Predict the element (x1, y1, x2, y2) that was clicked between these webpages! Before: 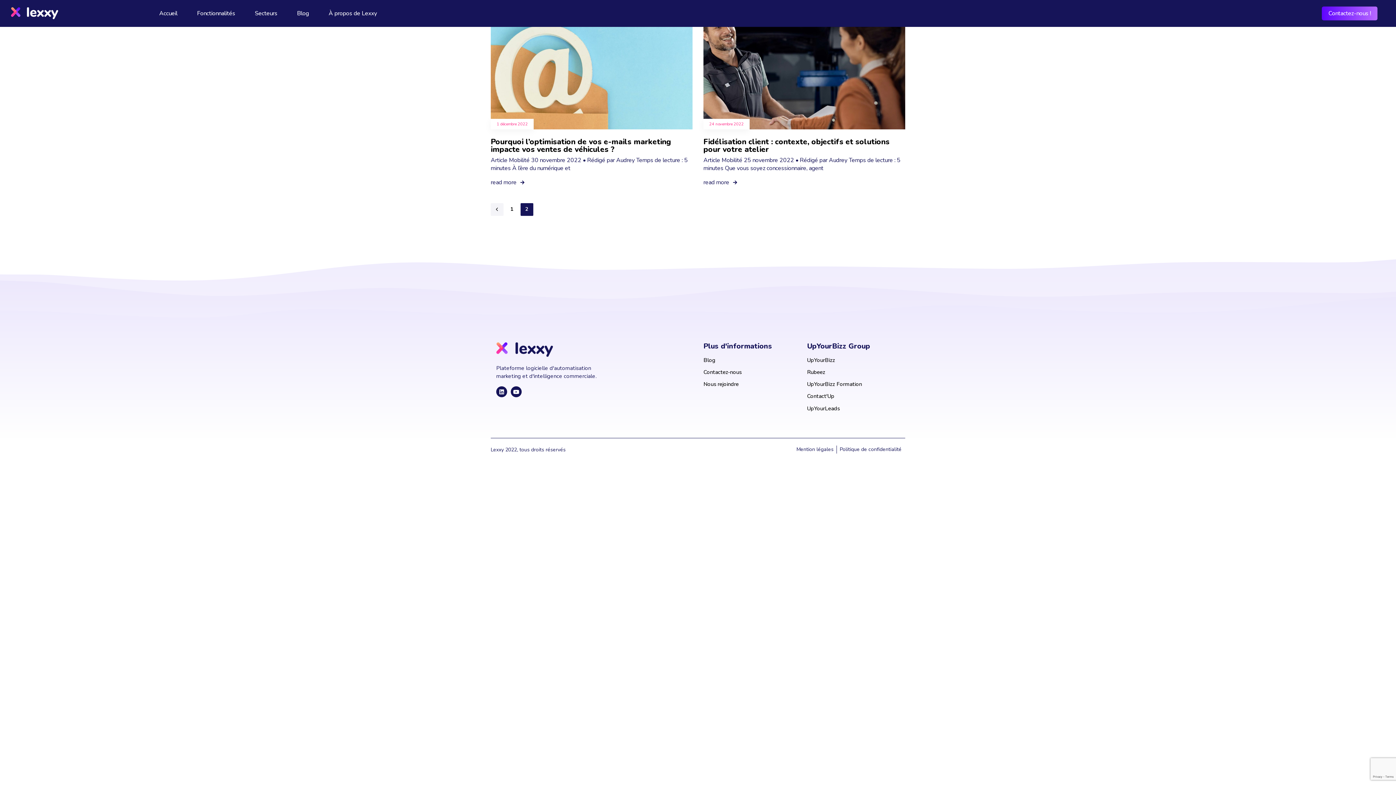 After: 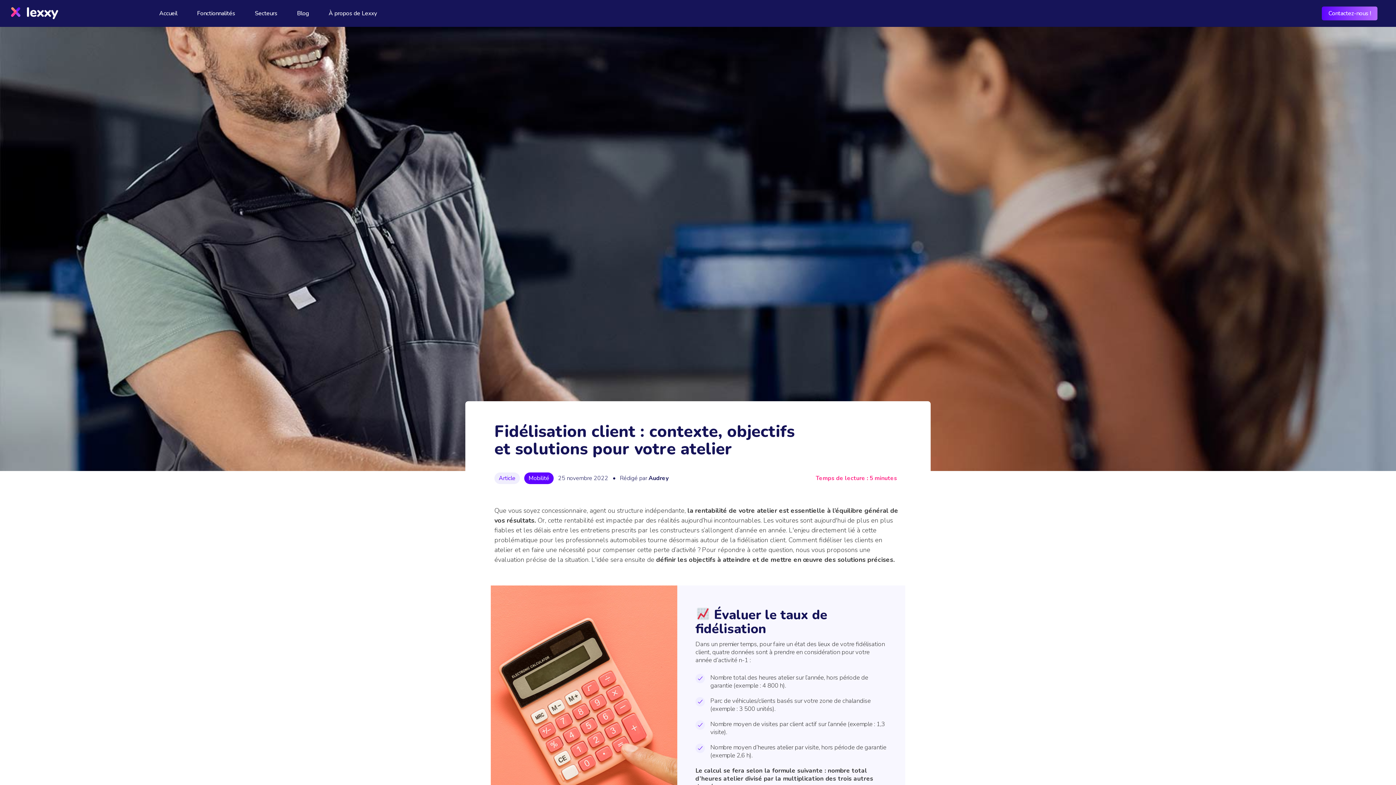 Action: bbox: (703, 16, 905, 186)